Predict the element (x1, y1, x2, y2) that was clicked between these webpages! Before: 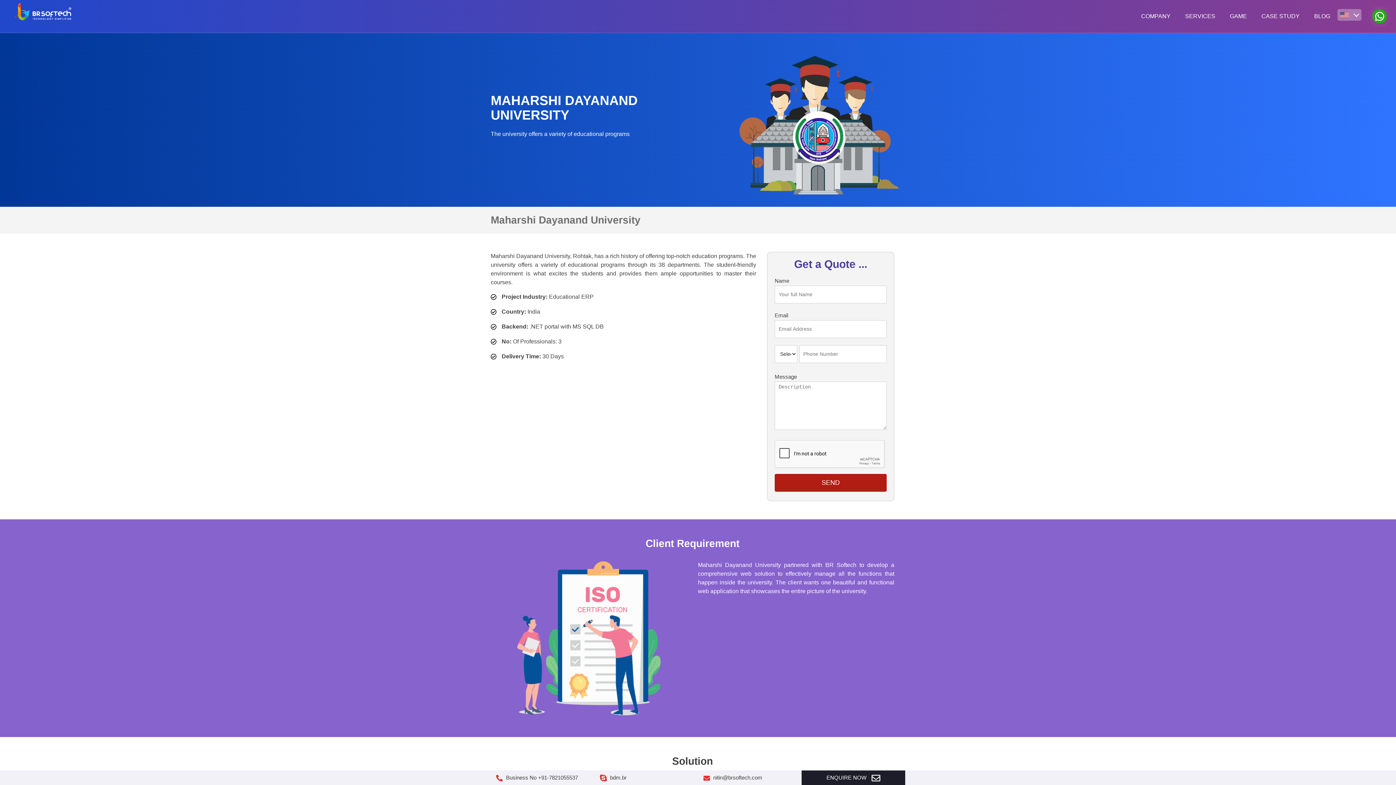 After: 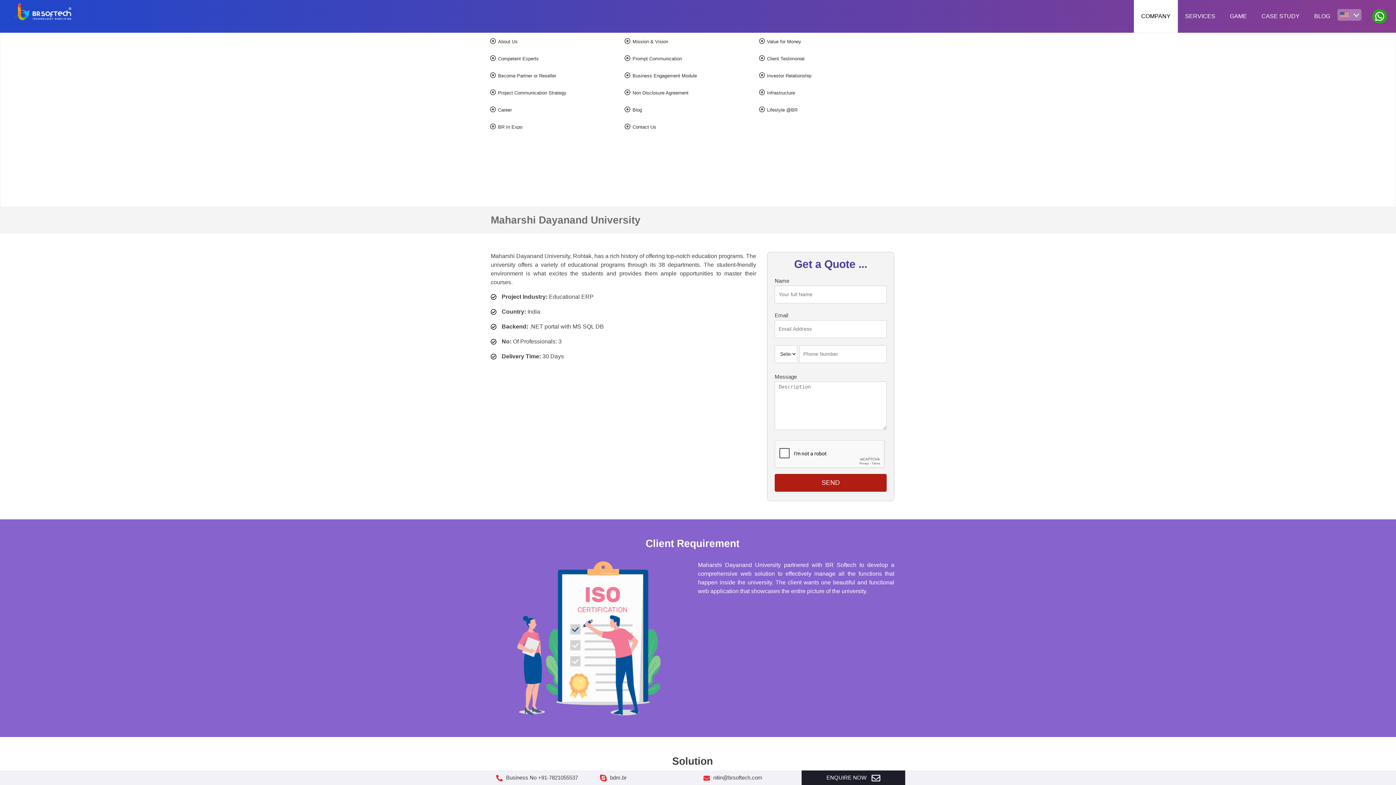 Action: label: COMPANY bbox: (1134, 0, 1178, 32)